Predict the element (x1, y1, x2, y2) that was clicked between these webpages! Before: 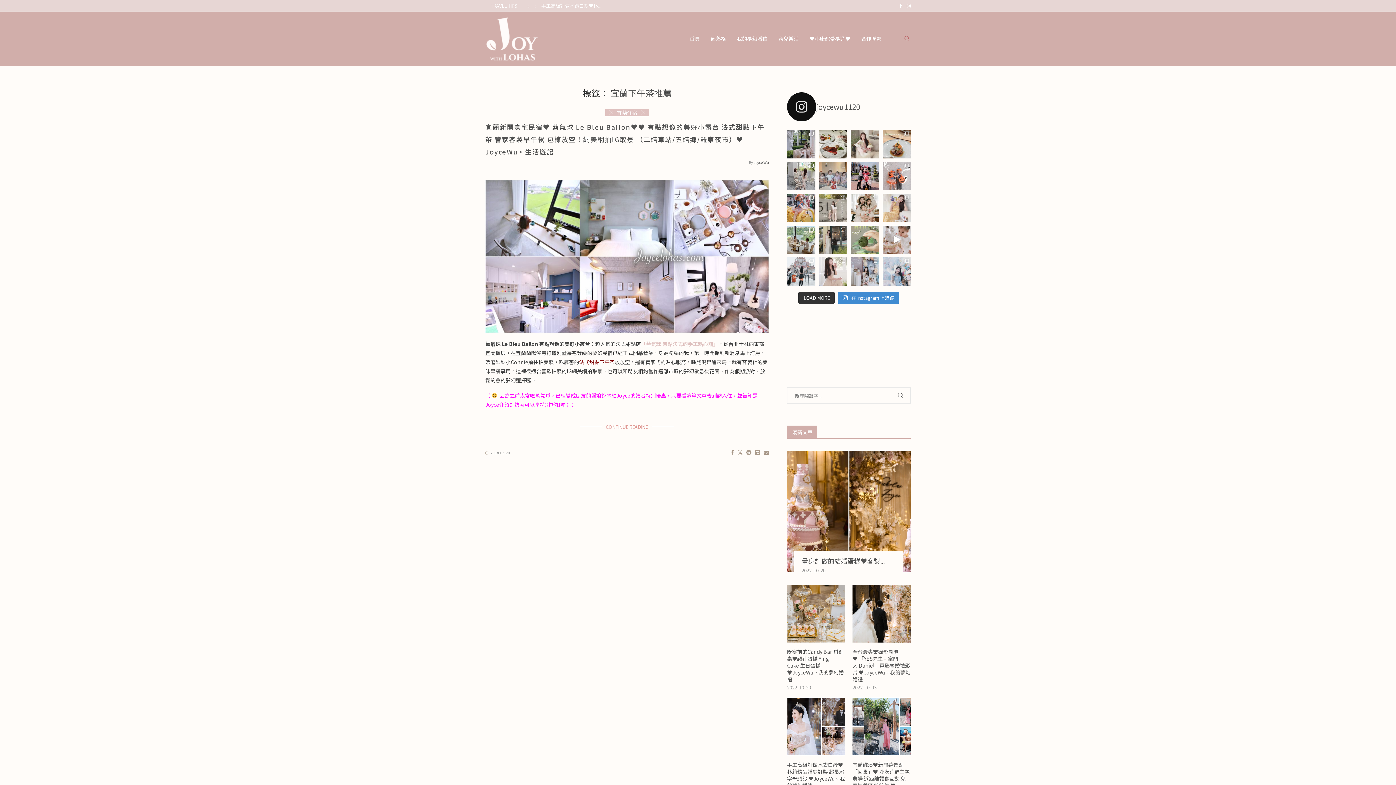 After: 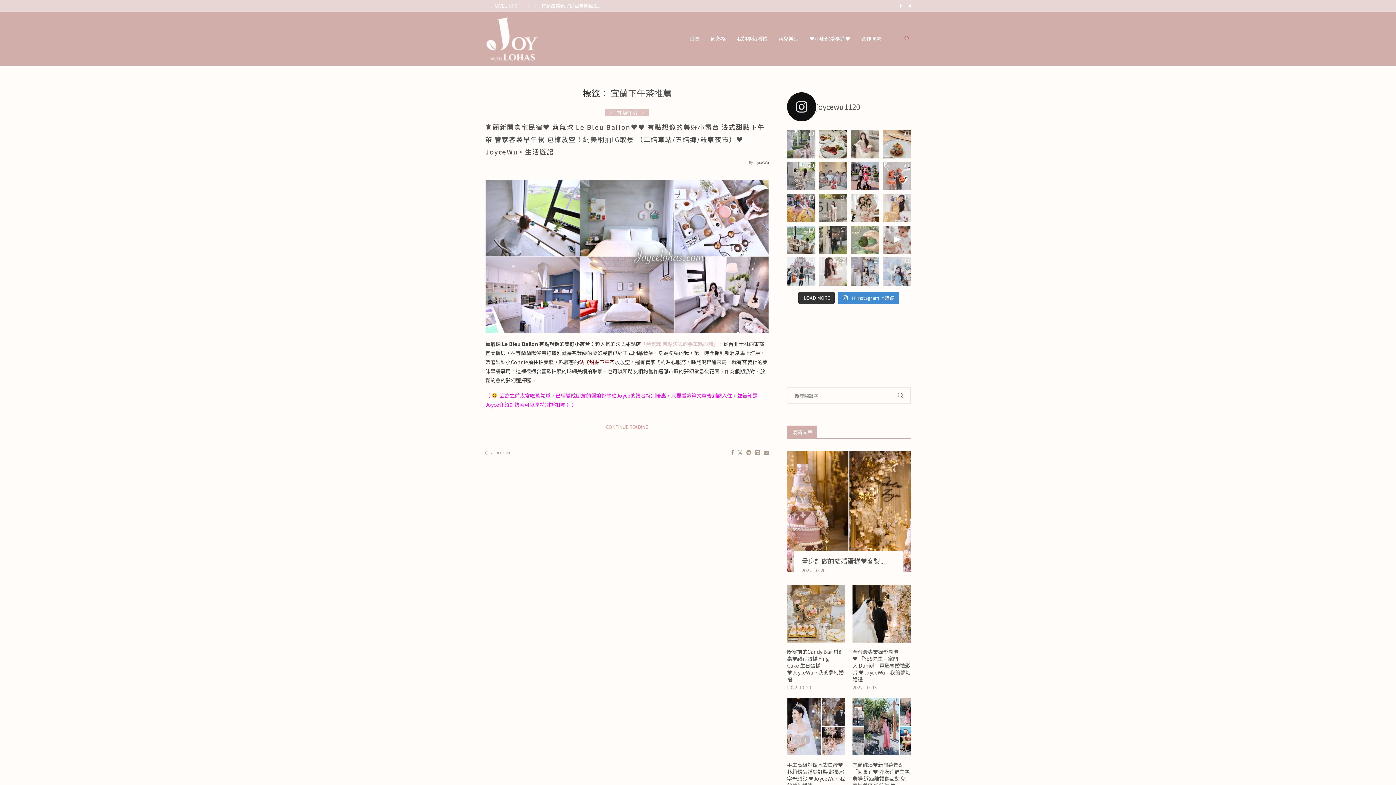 Action: bbox: (787, 130, 815, 158)